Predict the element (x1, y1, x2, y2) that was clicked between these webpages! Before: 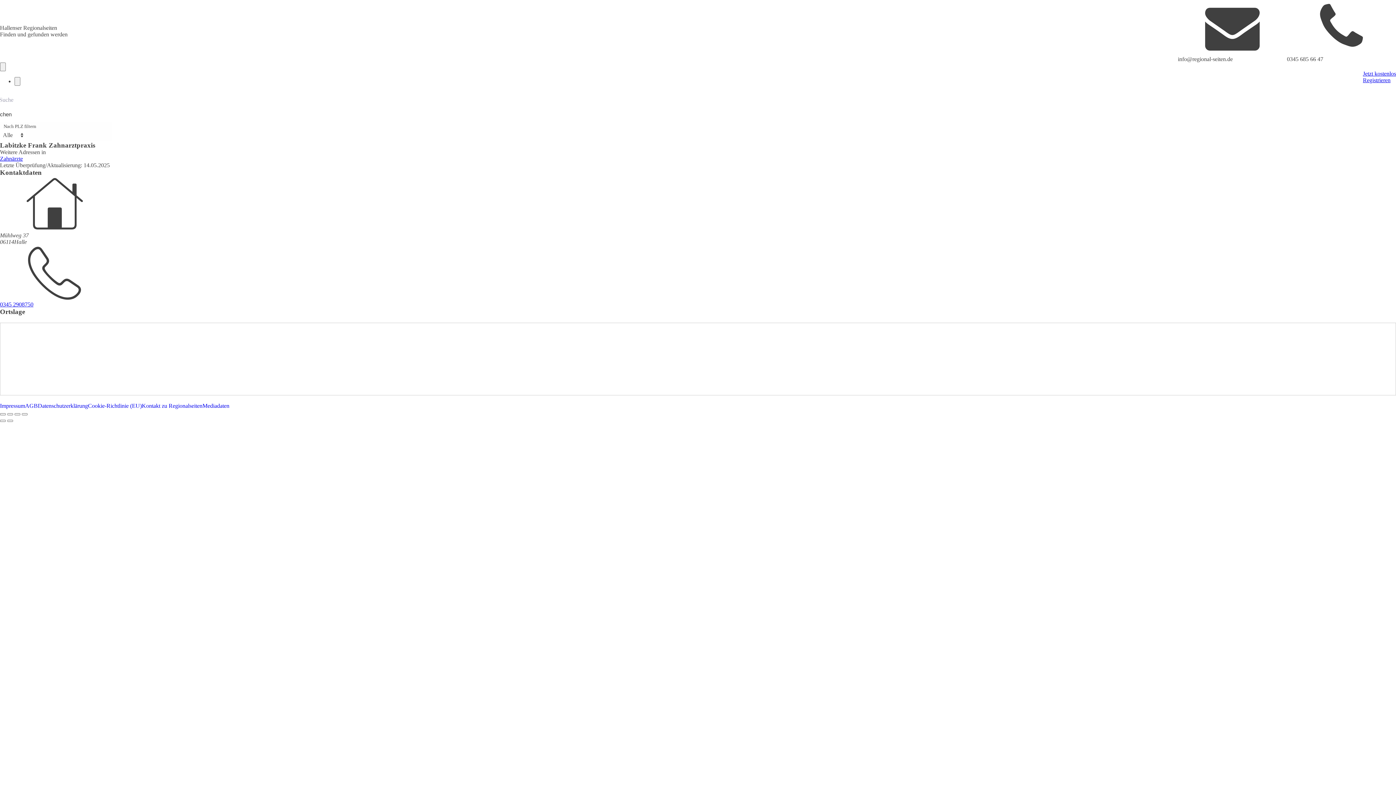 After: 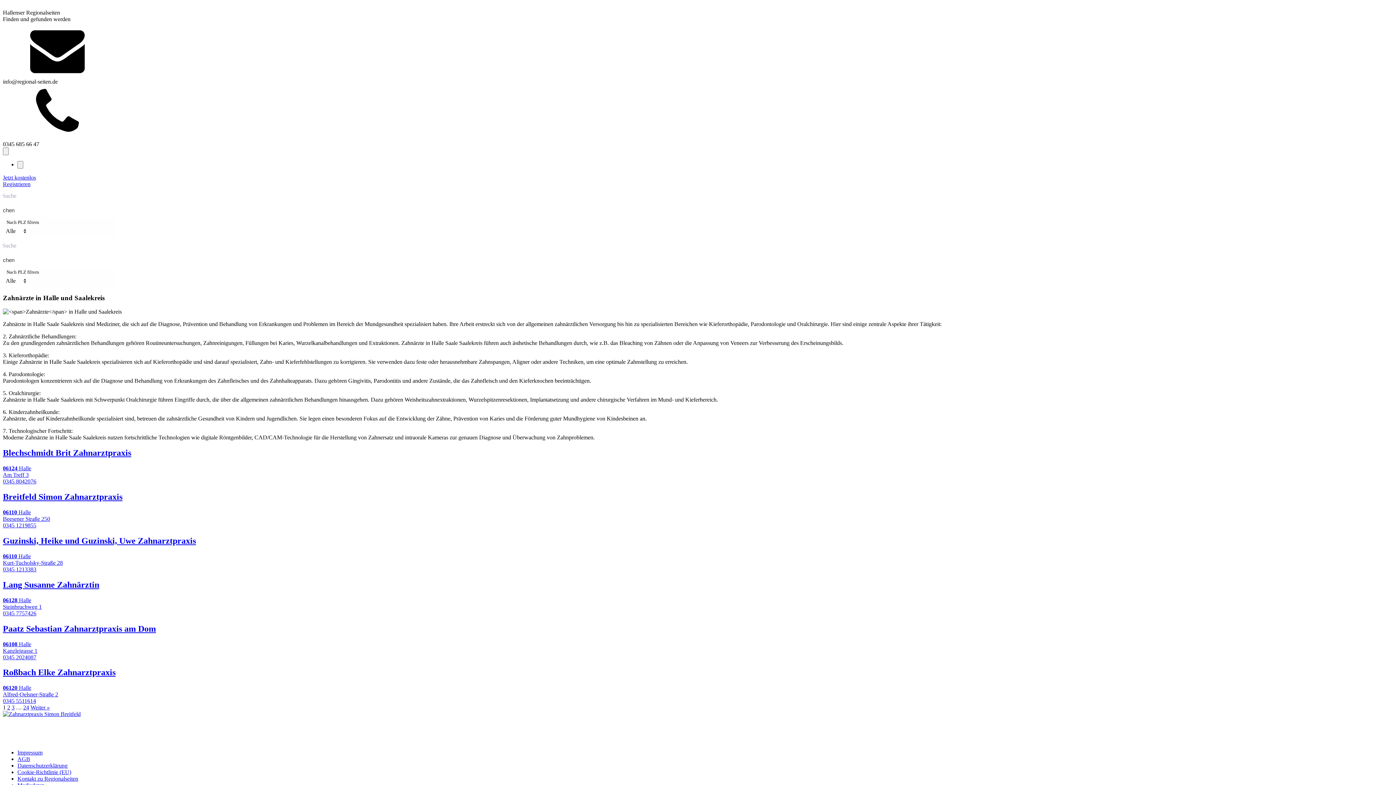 Action: bbox: (0, 155, 22, 161) label: Zahnärzte